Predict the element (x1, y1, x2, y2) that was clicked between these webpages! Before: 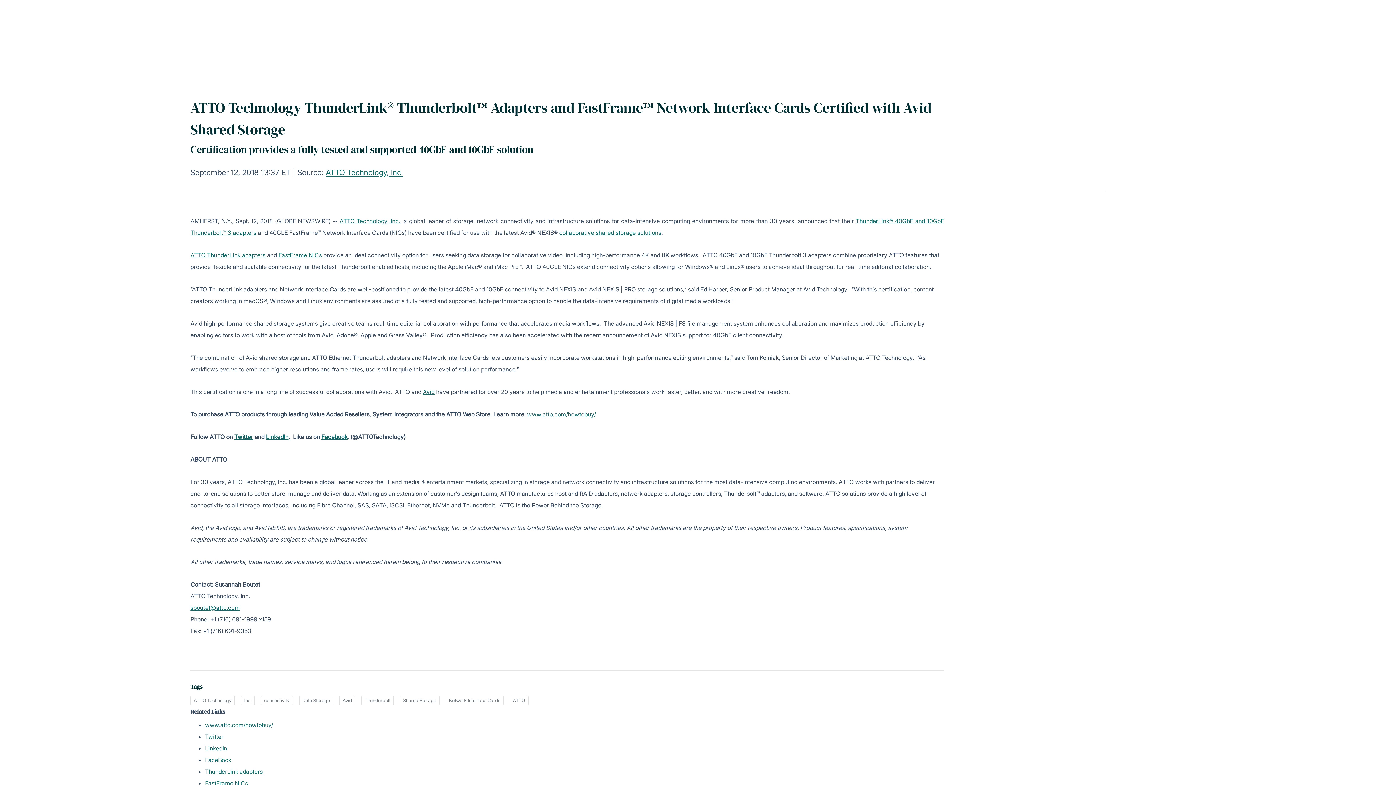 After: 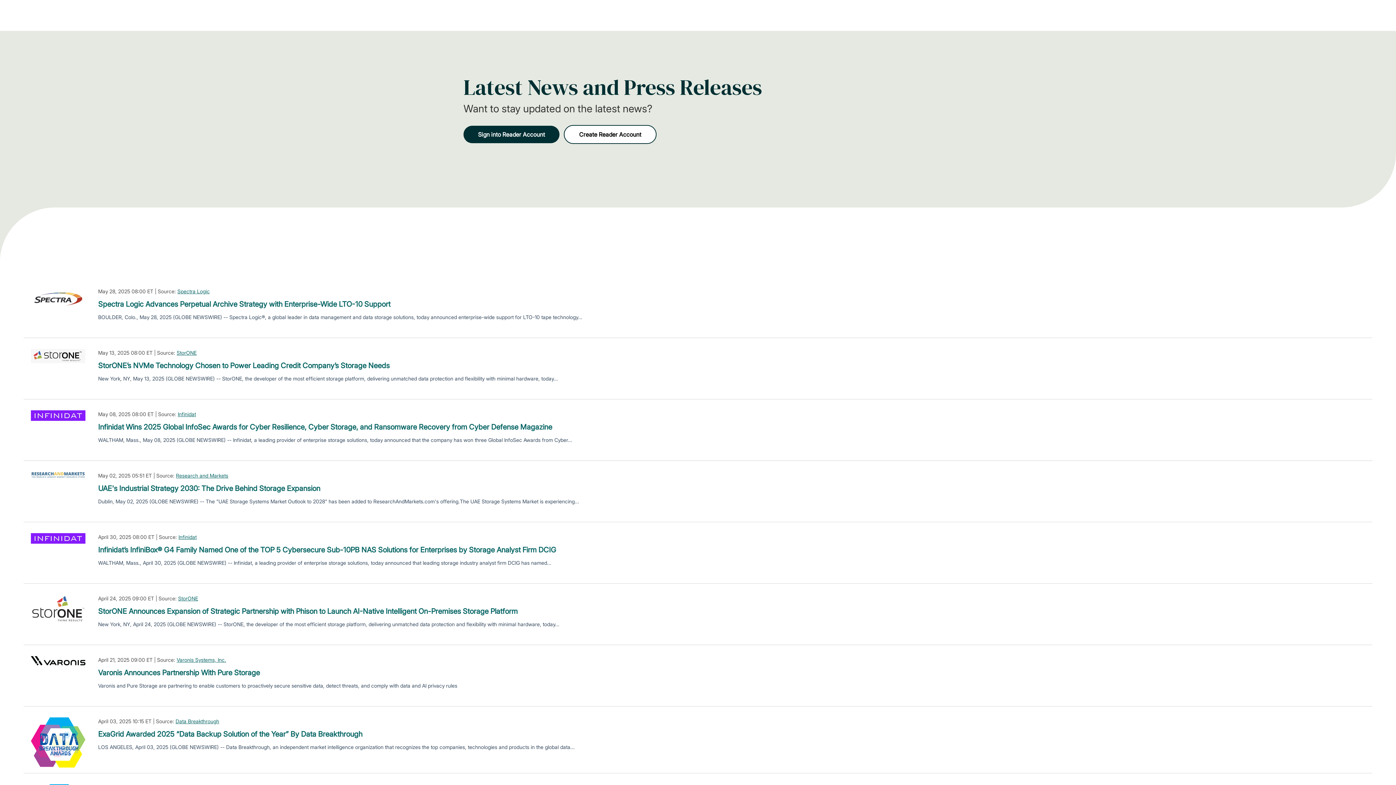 Action: bbox: (299, 695, 333, 705) label: Data Storage